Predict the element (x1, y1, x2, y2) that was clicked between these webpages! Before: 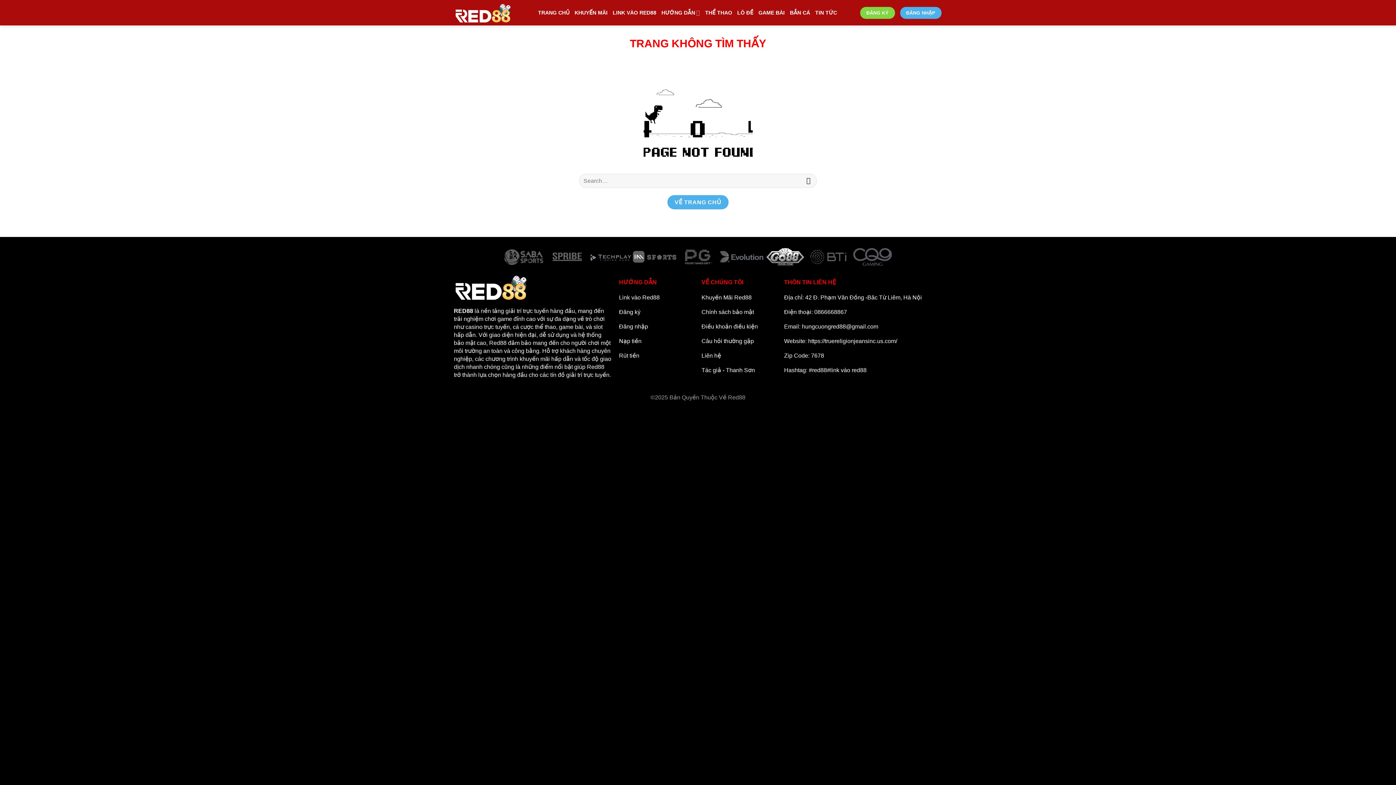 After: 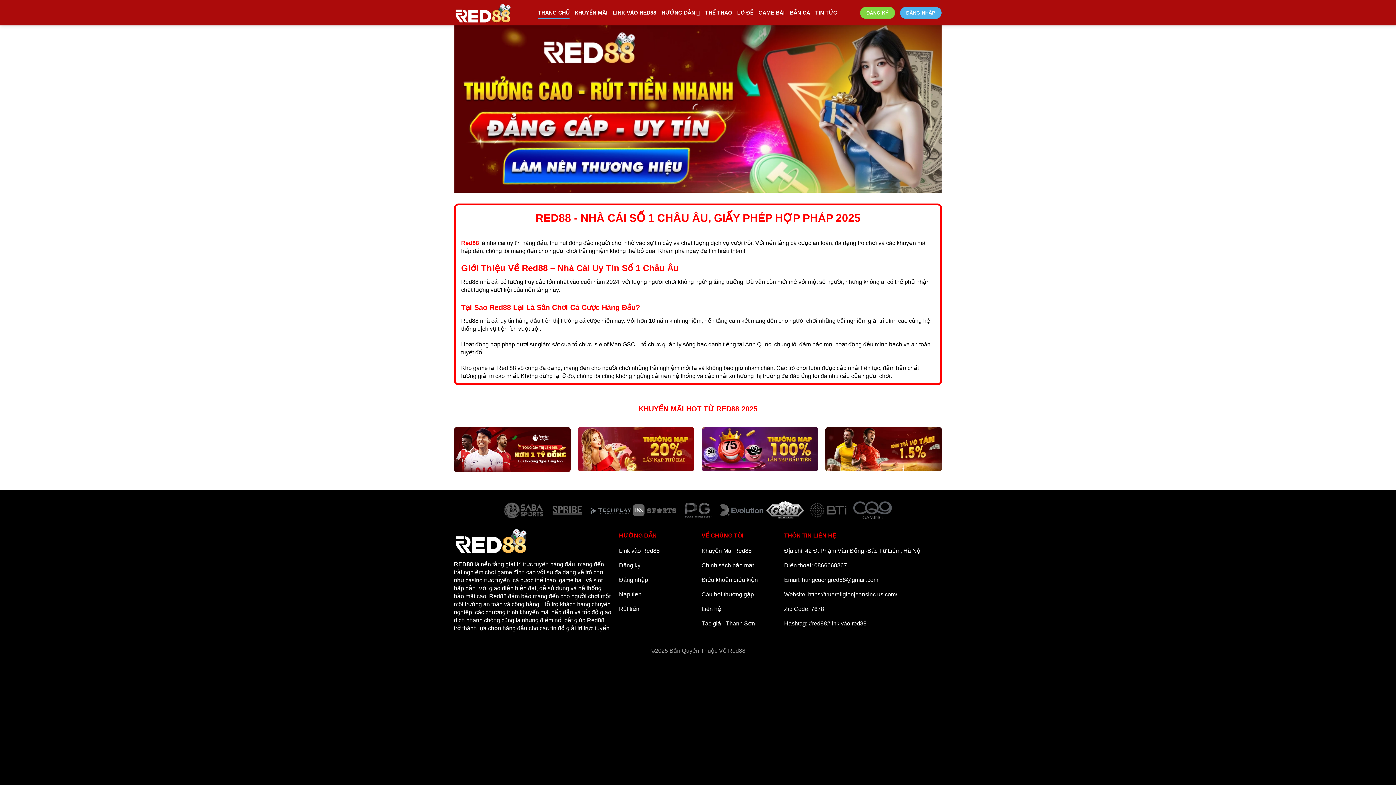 Action: bbox: (784, 291, 942, 305) label: Địa chỉ: 42 Đ. Phạm Văn Đồng -Băc Từ Liêm, Hà Nội